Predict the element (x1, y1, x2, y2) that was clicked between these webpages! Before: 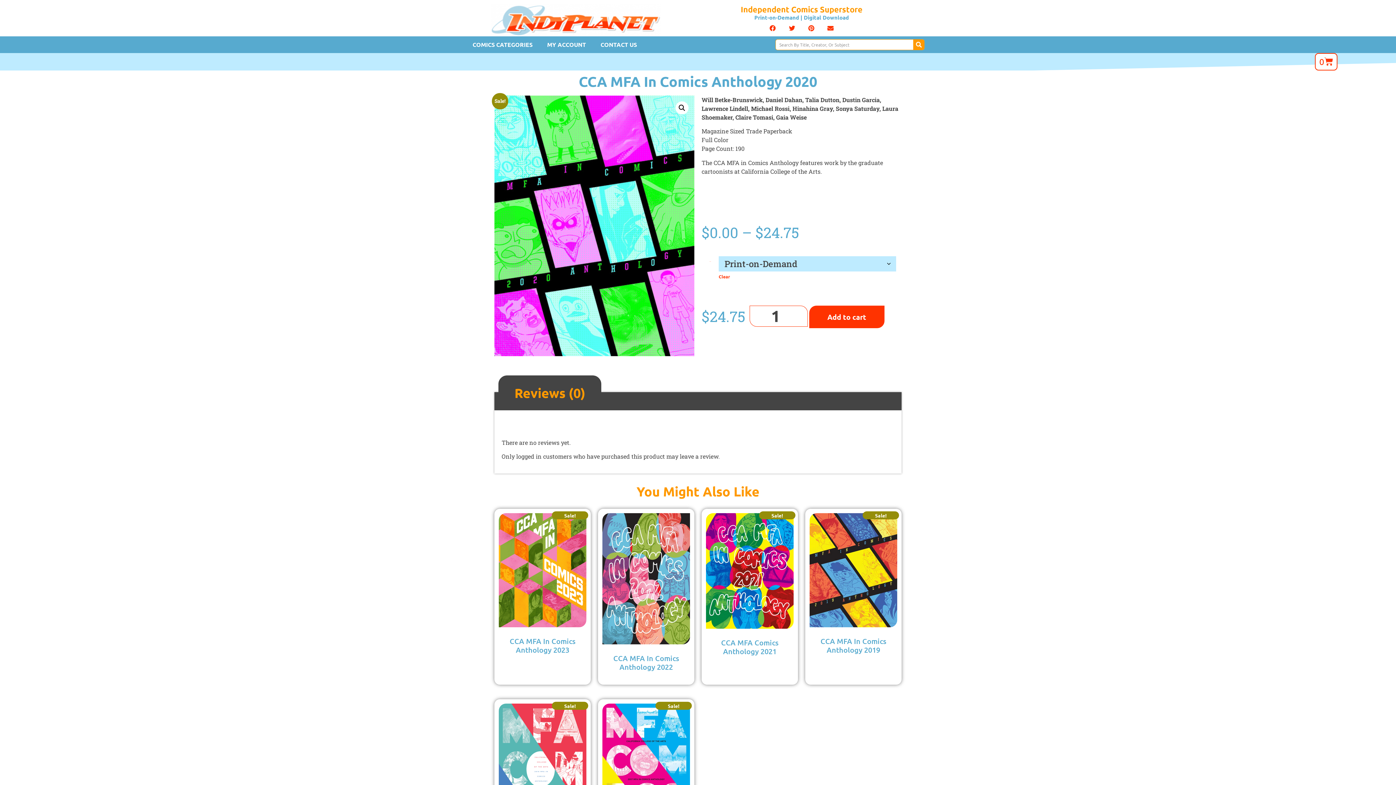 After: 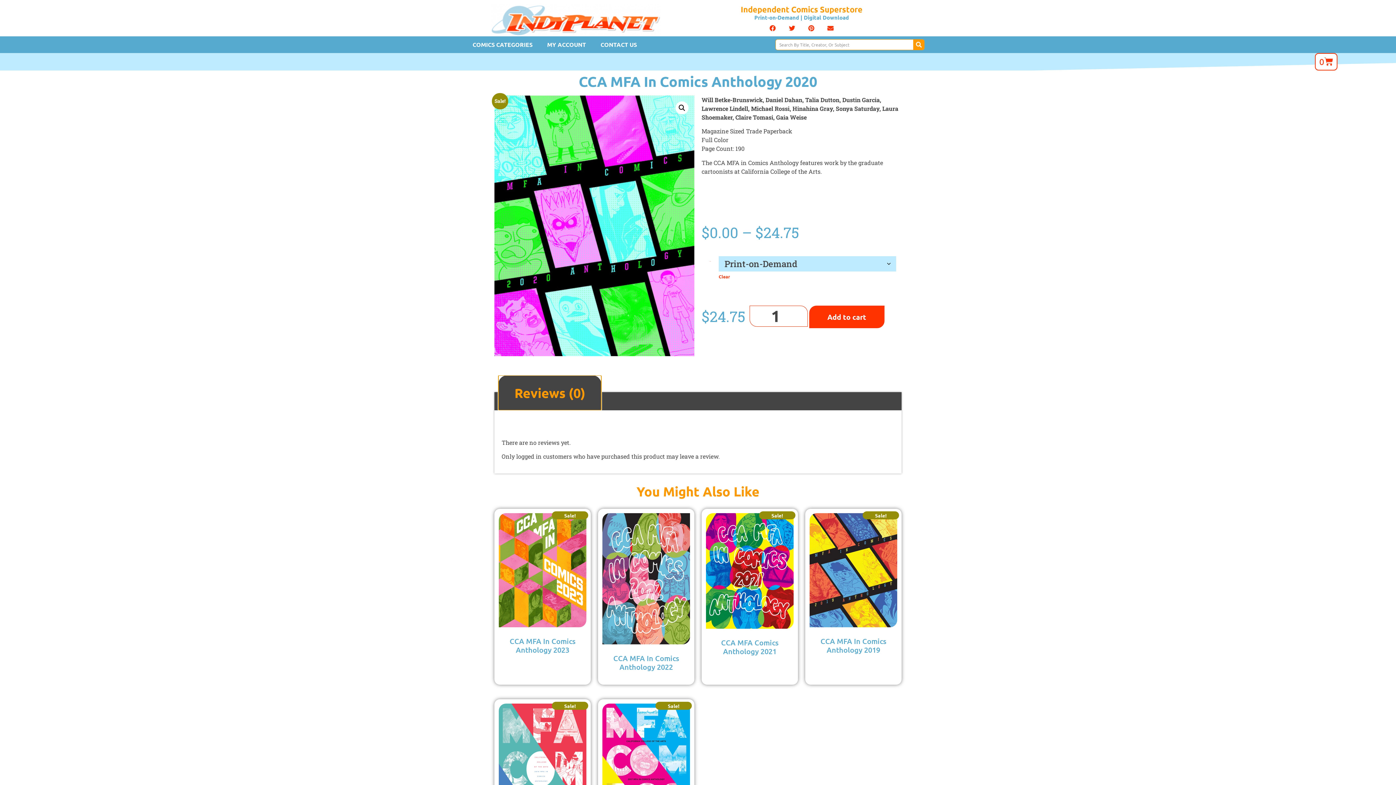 Action: bbox: (498, 376, 601, 410) label: Reviews (0)